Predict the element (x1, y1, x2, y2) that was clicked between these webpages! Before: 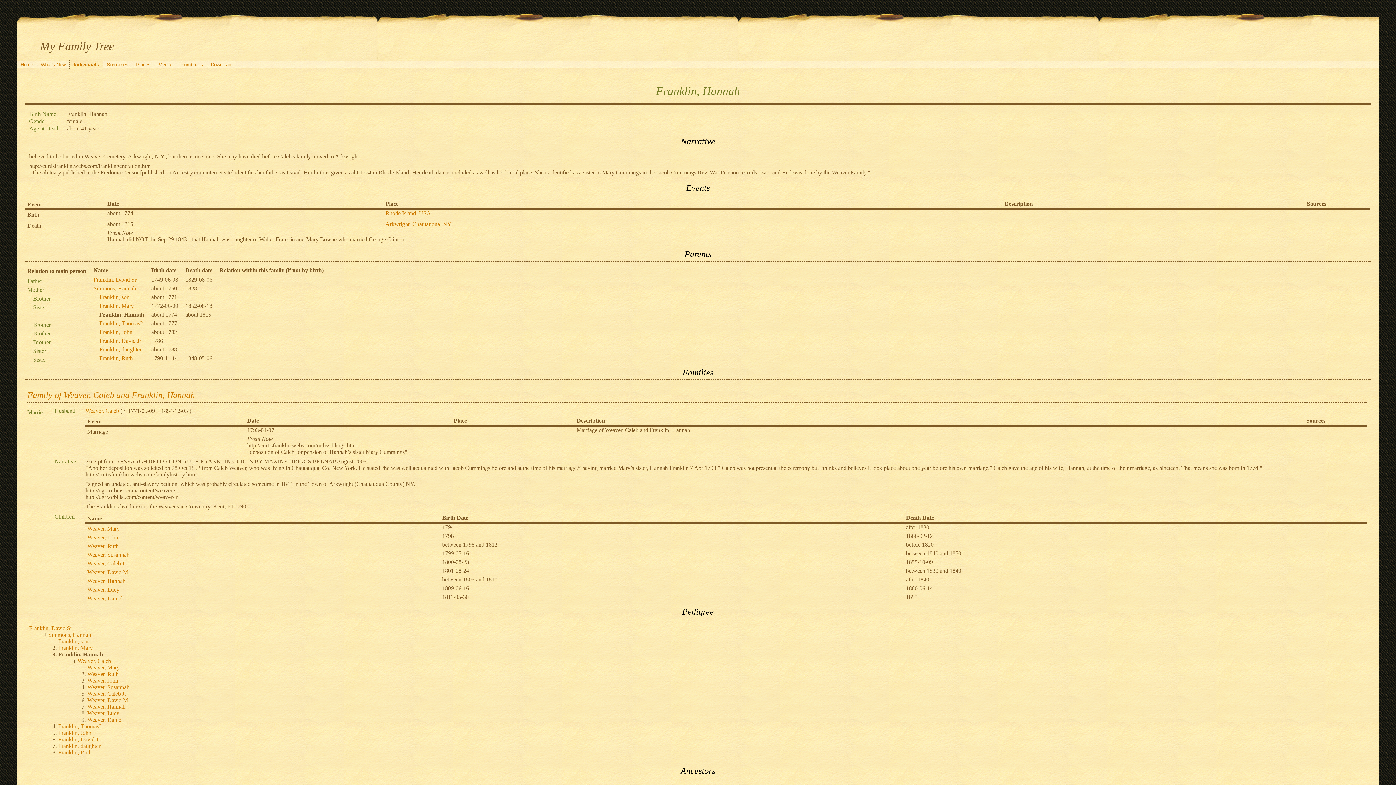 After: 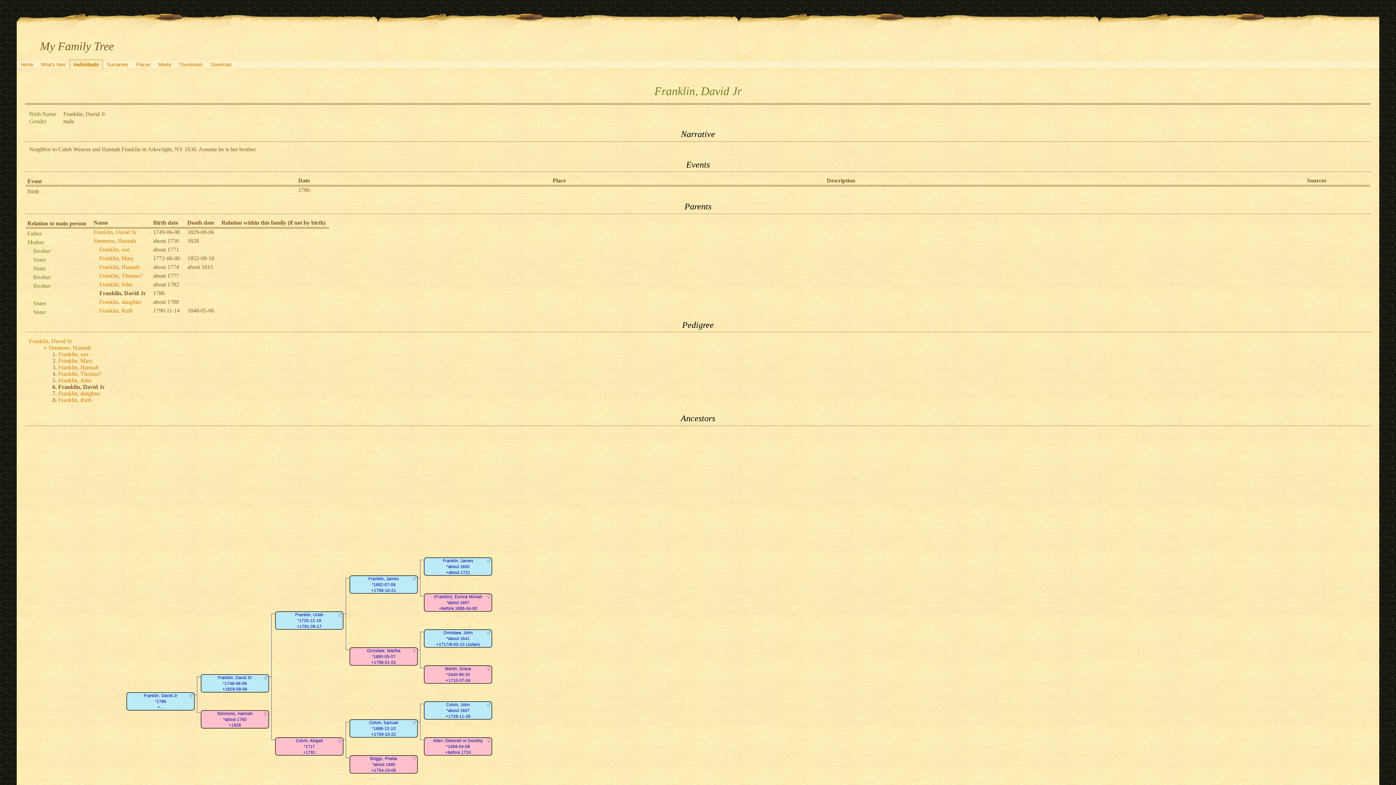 Action: bbox: (99, 337, 141, 343) label: Franklin, David Jr